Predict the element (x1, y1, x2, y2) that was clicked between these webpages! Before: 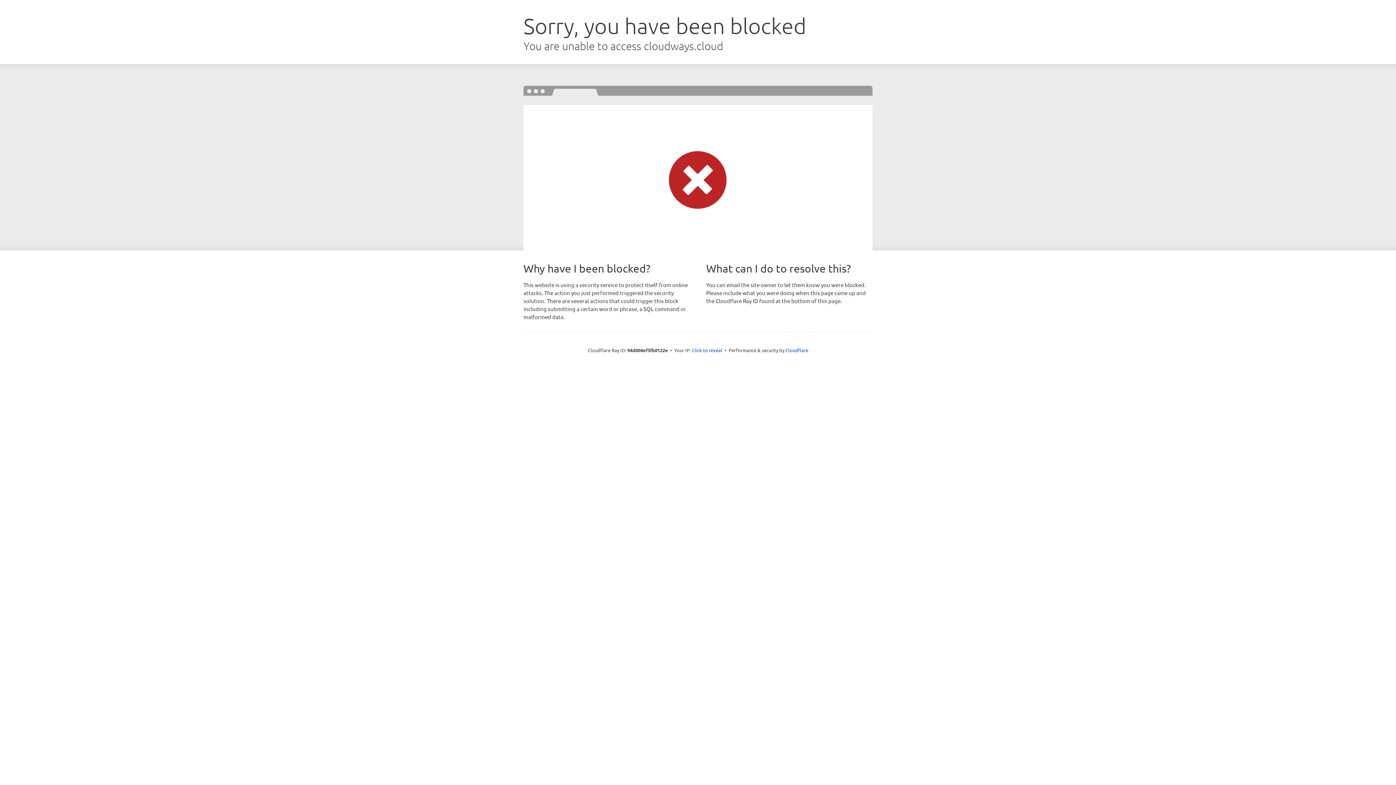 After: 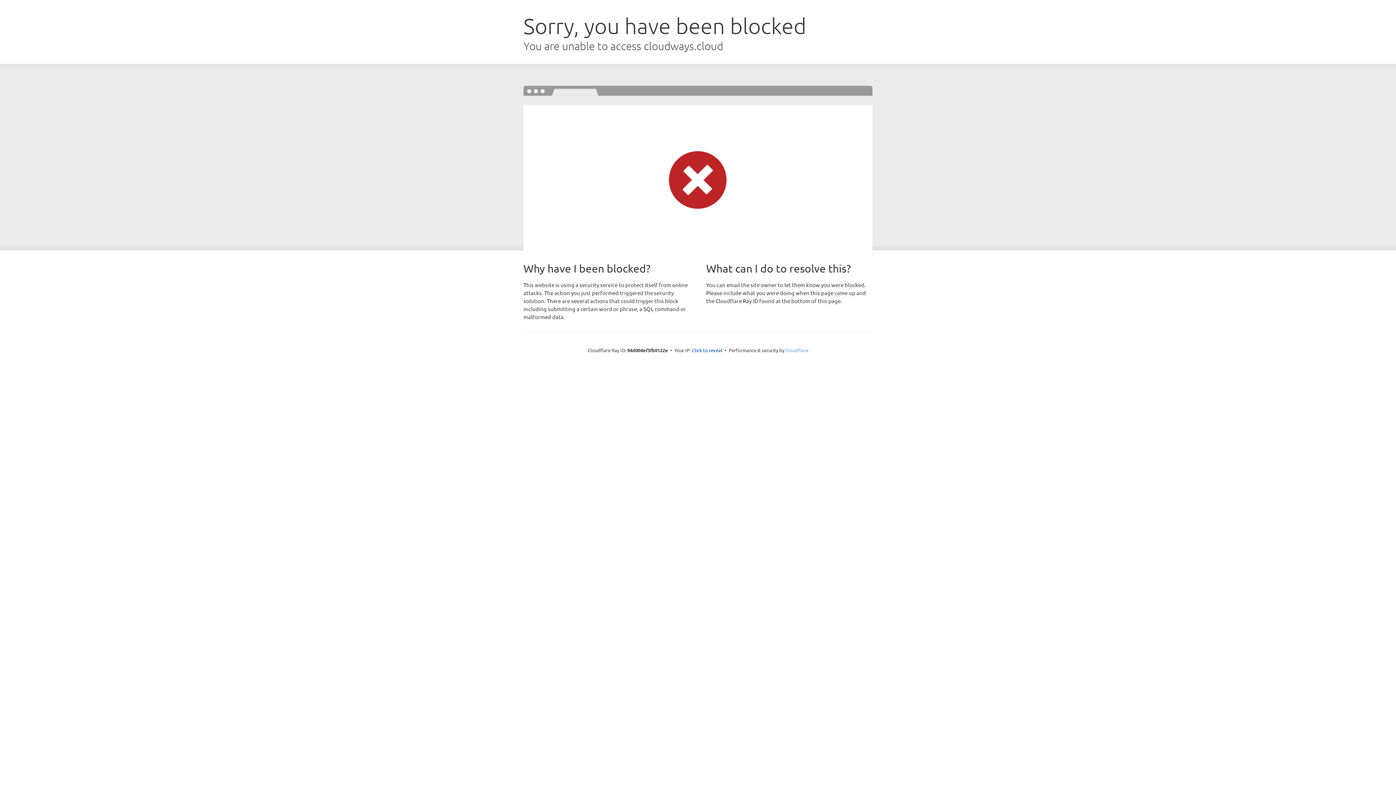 Action: label: Cloudflare bbox: (785, 347, 808, 353)